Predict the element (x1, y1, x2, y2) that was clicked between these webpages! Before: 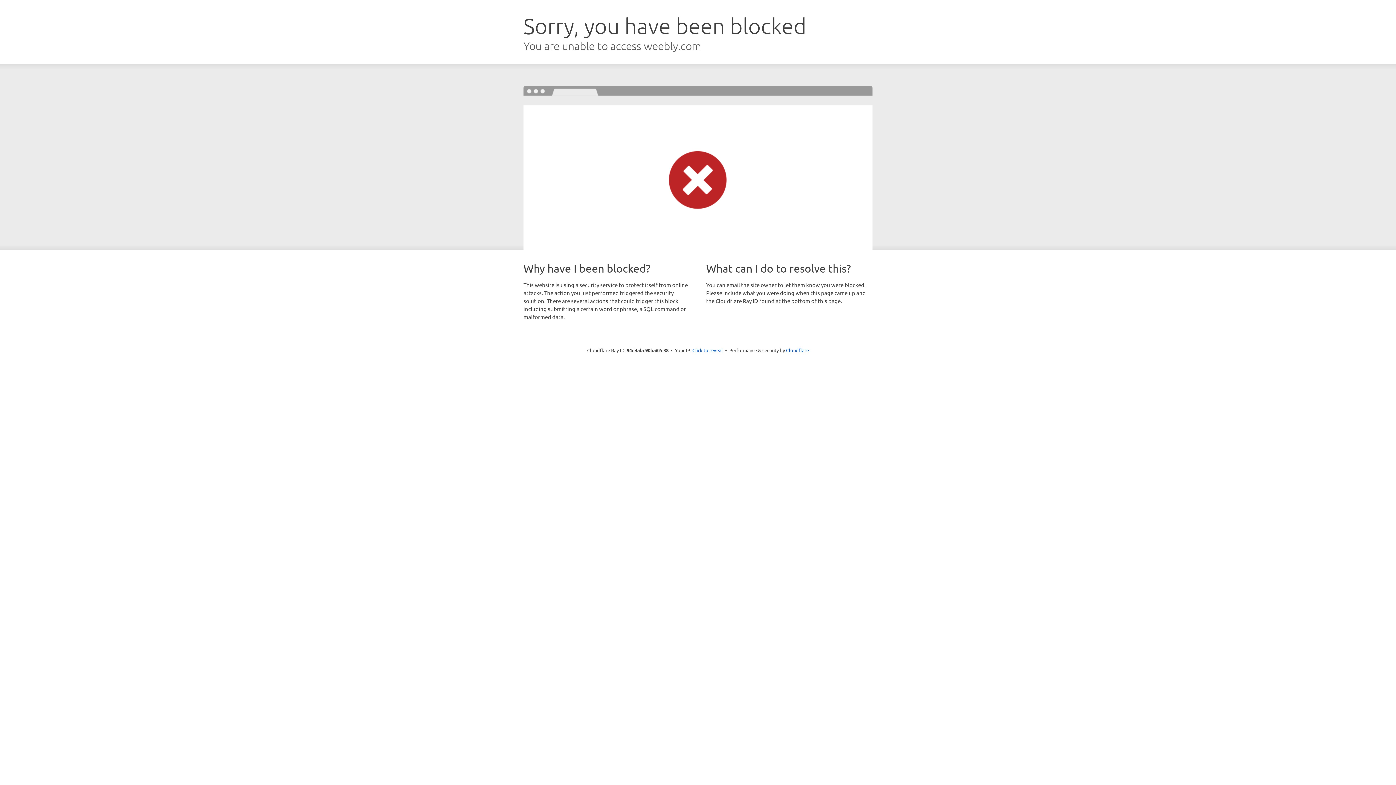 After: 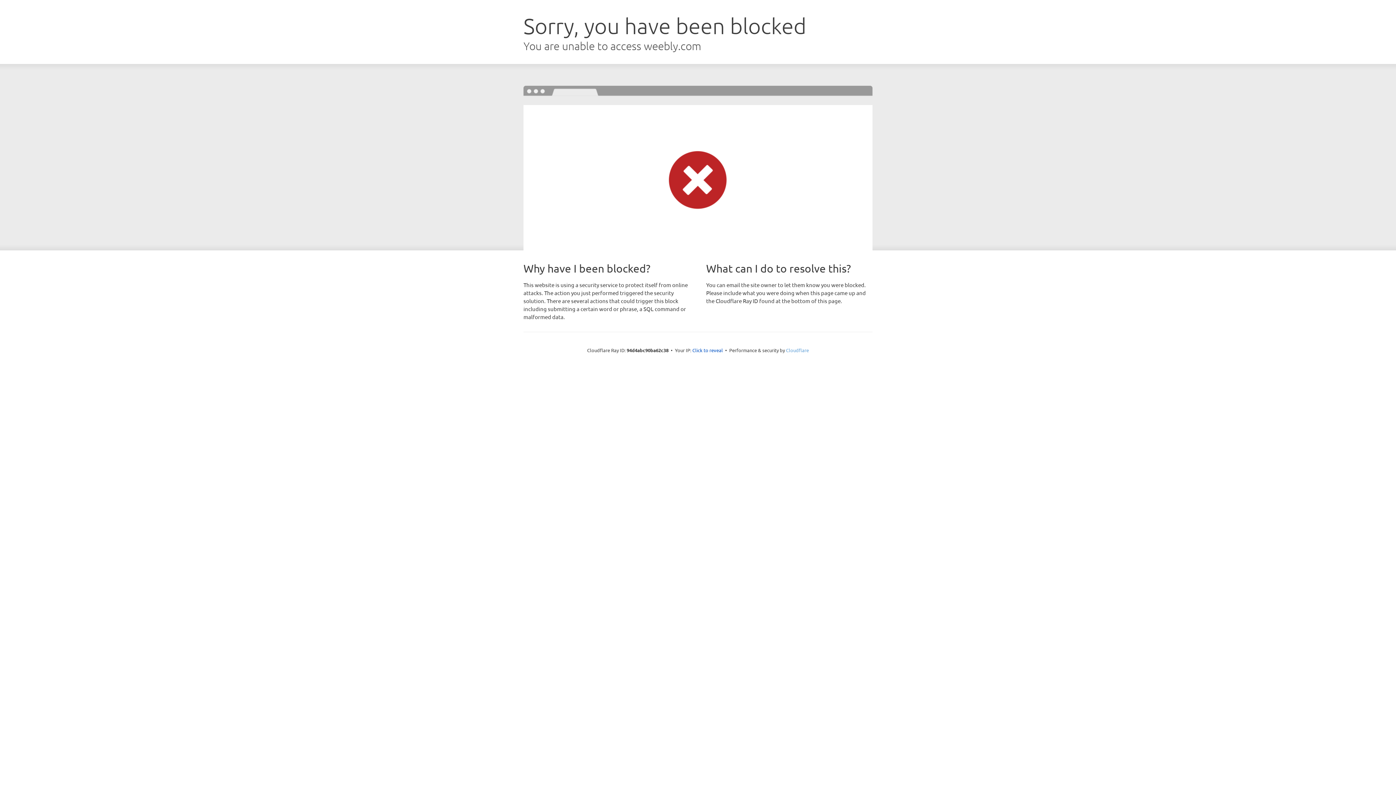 Action: label: Cloudflare bbox: (786, 347, 809, 353)